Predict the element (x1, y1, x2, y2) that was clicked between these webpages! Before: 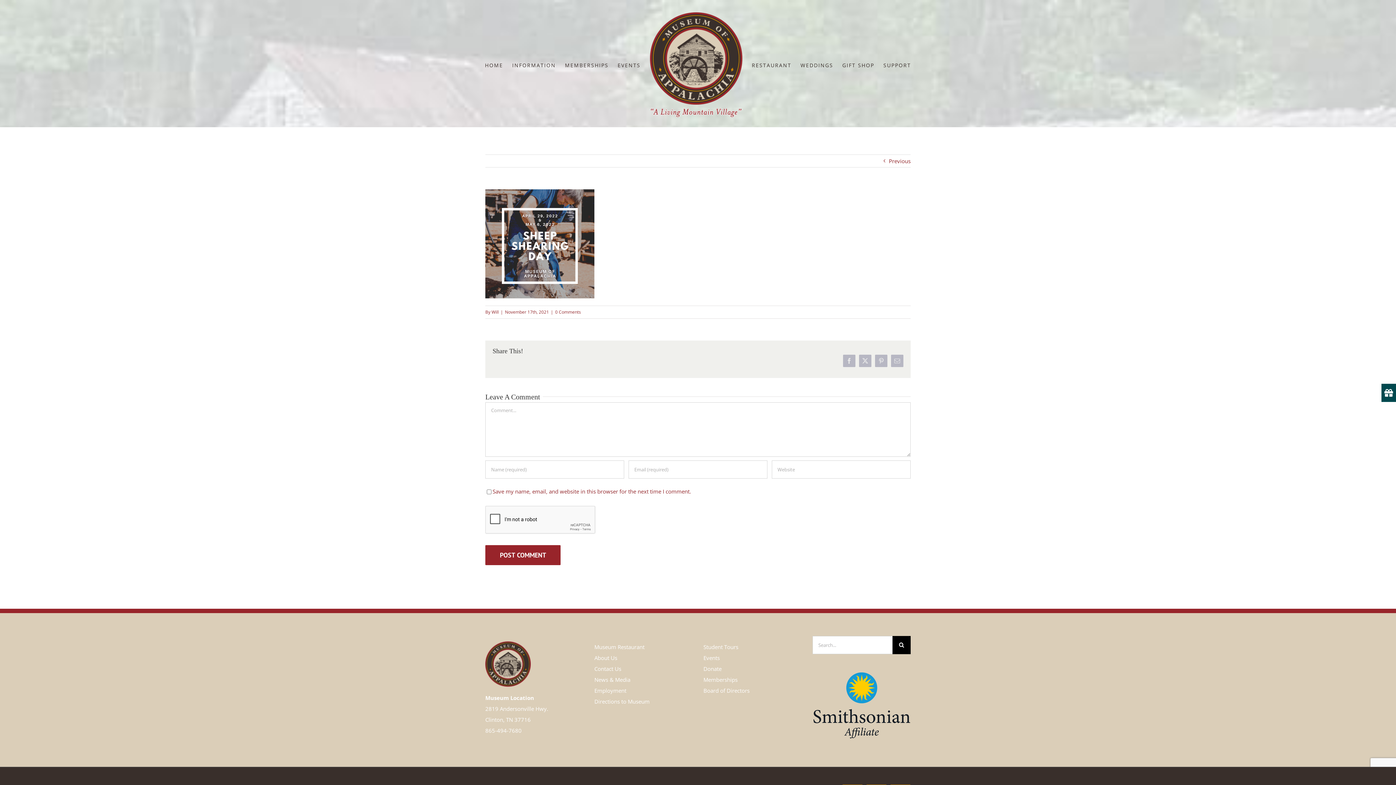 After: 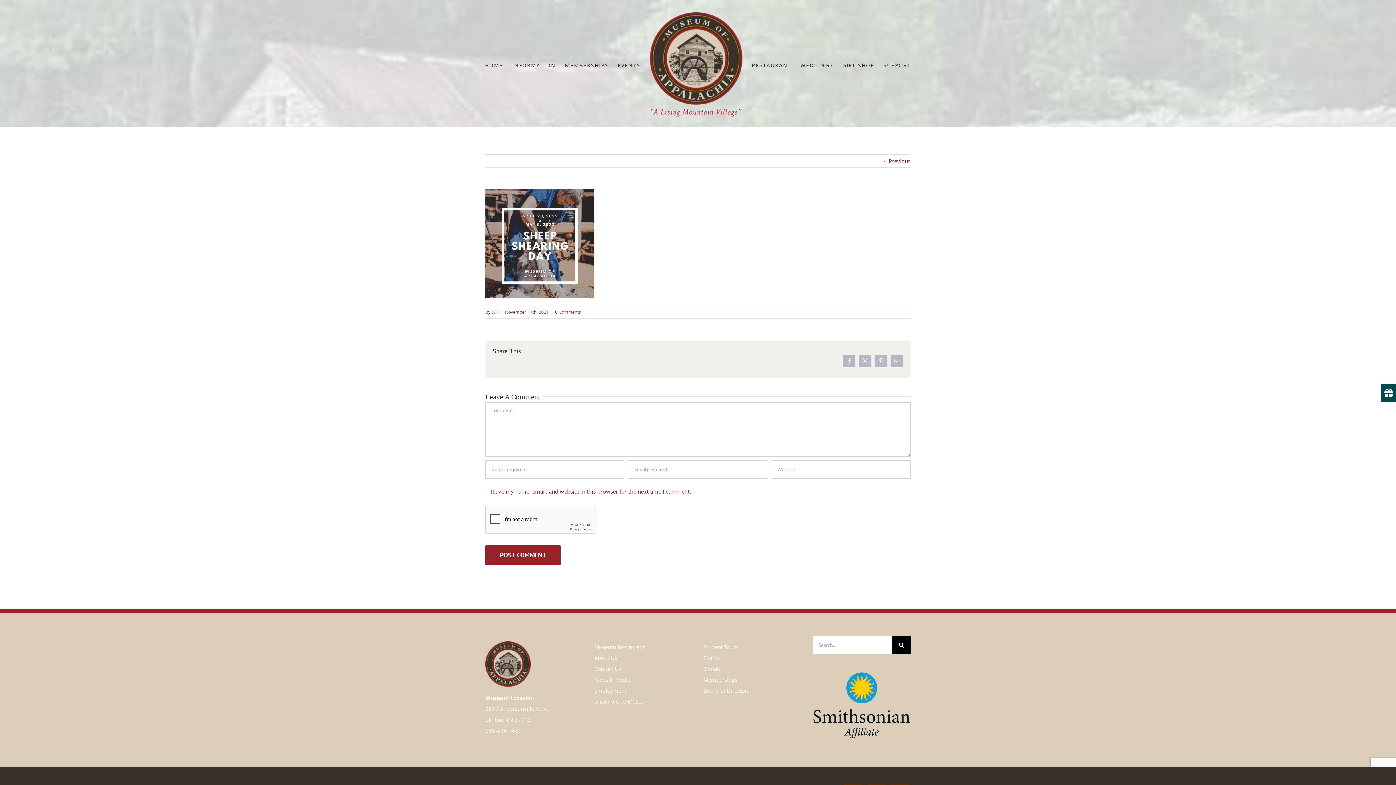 Action: label: Facebook bbox: (843, 354, 855, 367)